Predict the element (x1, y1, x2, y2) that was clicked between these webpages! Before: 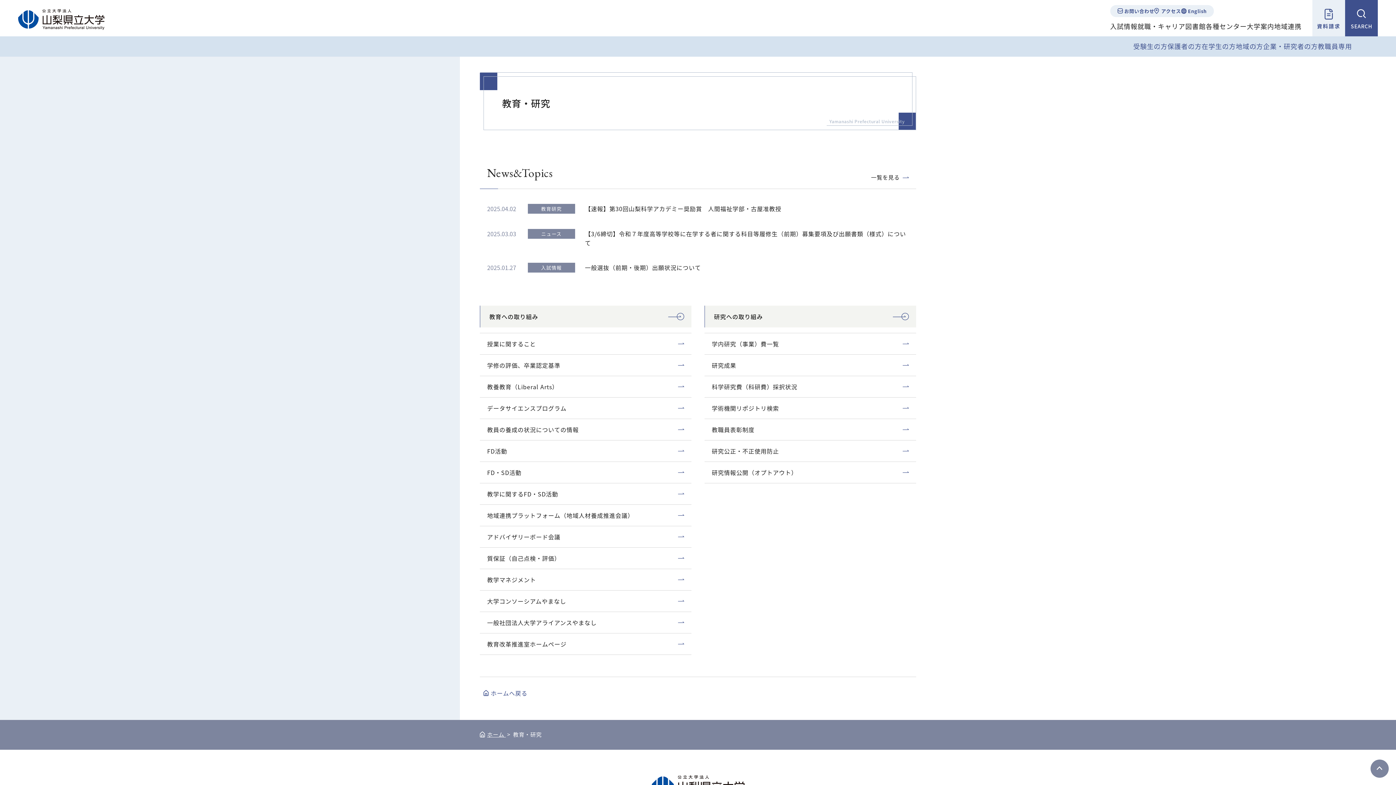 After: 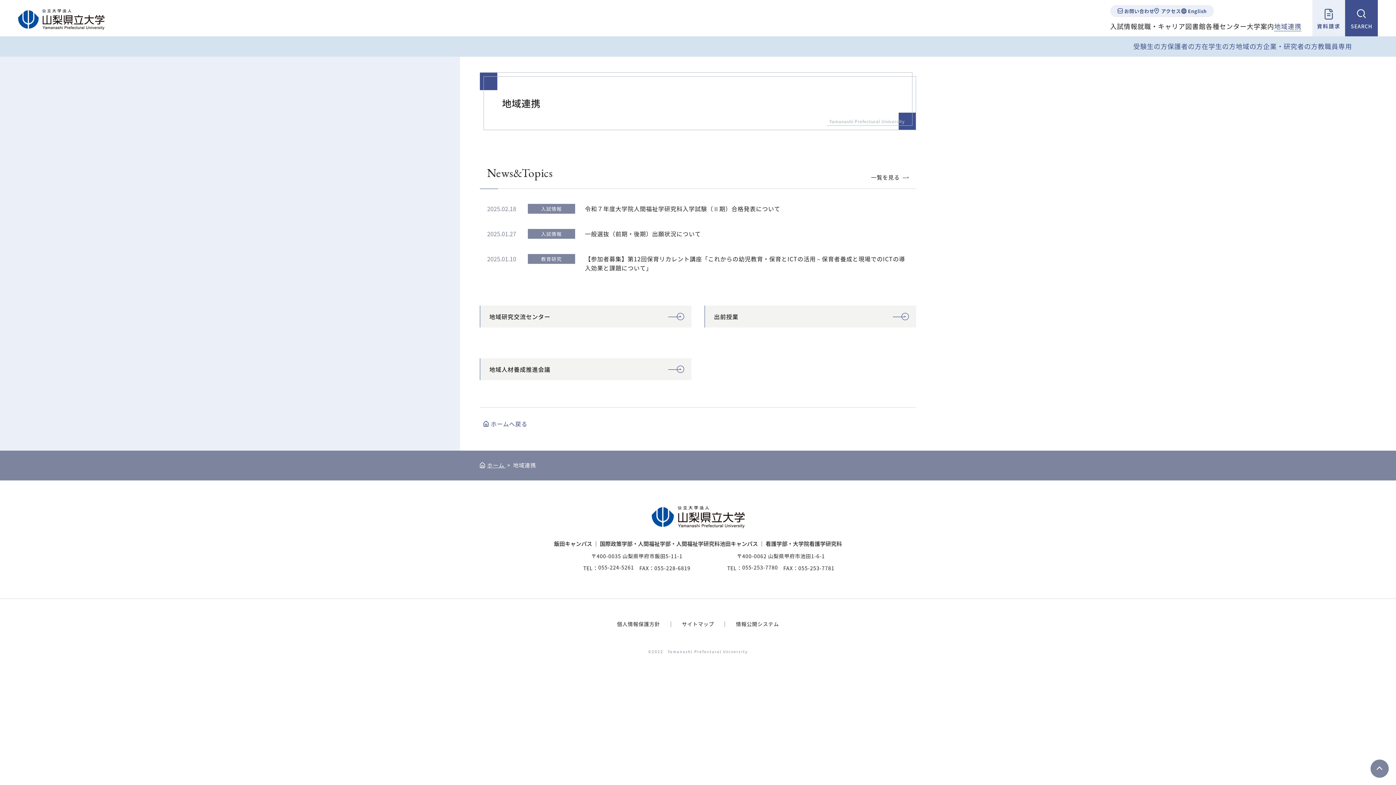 Action: label: 地域連携 bbox: (1274, 21, 1301, 36)